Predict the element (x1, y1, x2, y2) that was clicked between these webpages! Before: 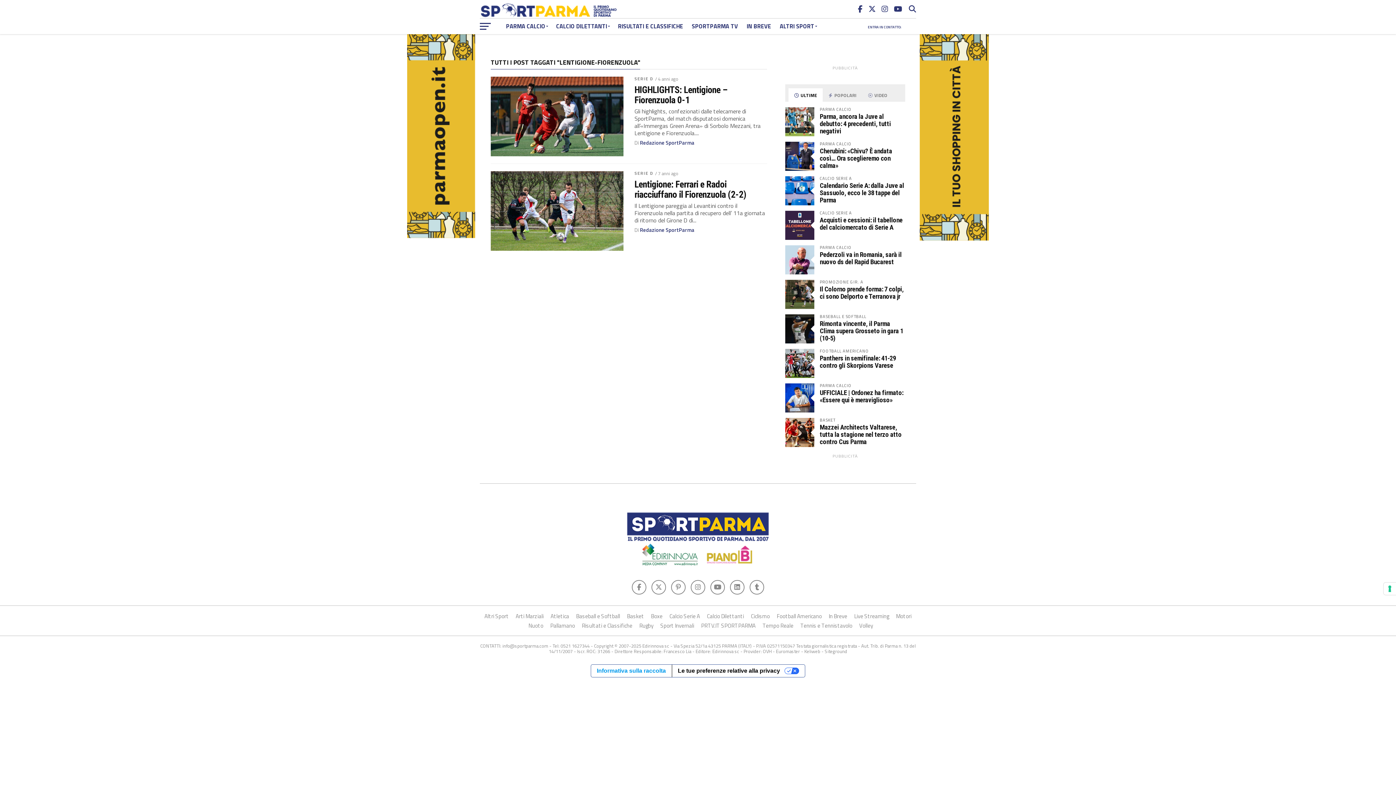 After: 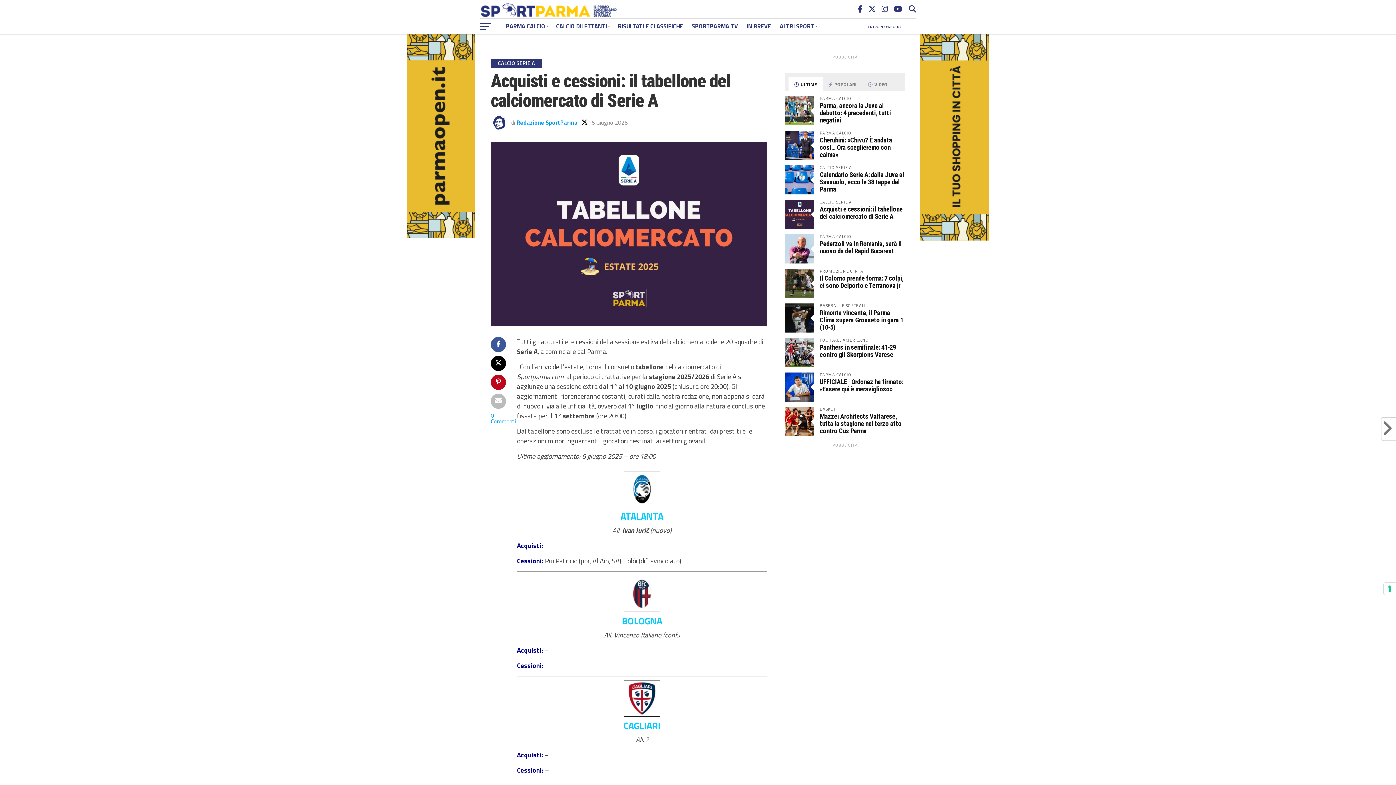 Action: bbox: (820, 216, 902, 231) label: Acquisti e cessioni: il tabellone del calciomercato di Serie A